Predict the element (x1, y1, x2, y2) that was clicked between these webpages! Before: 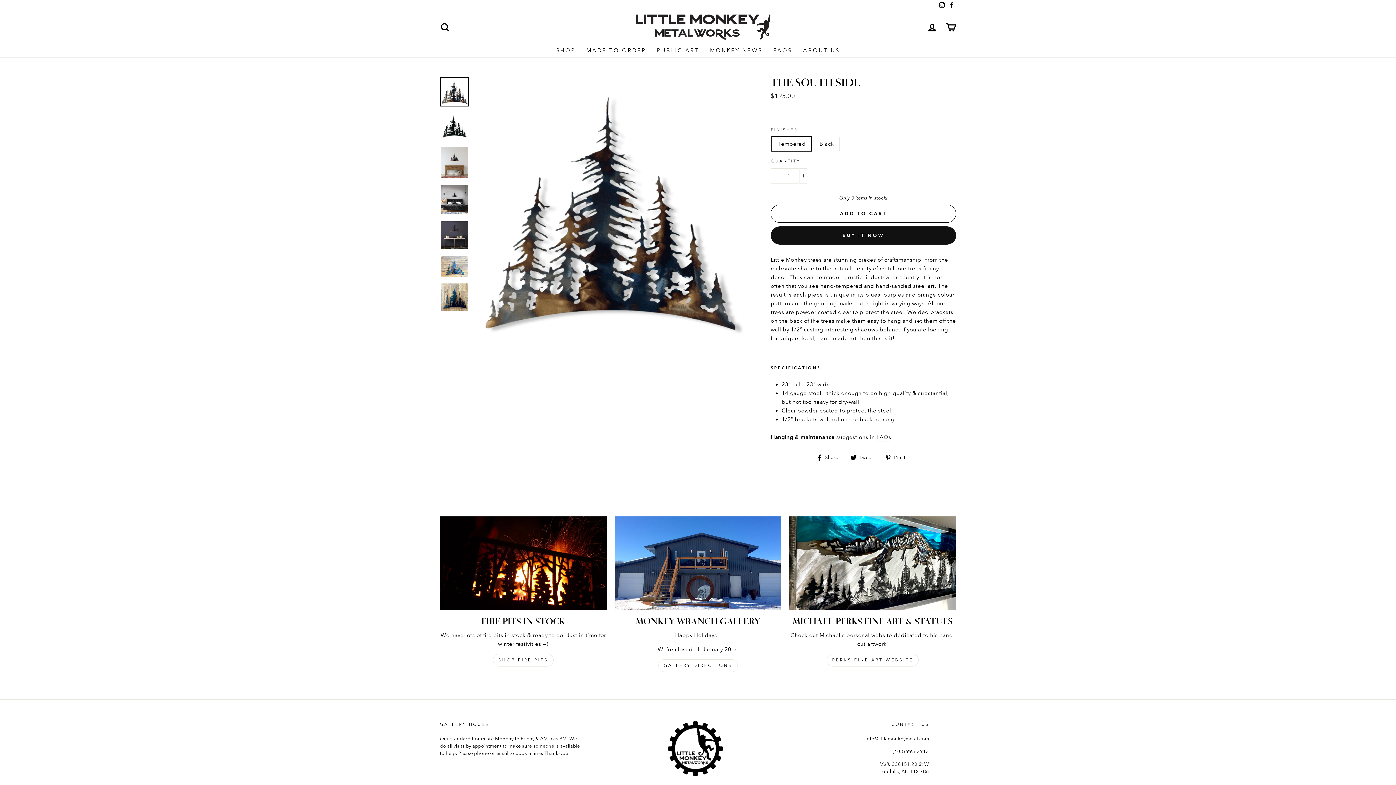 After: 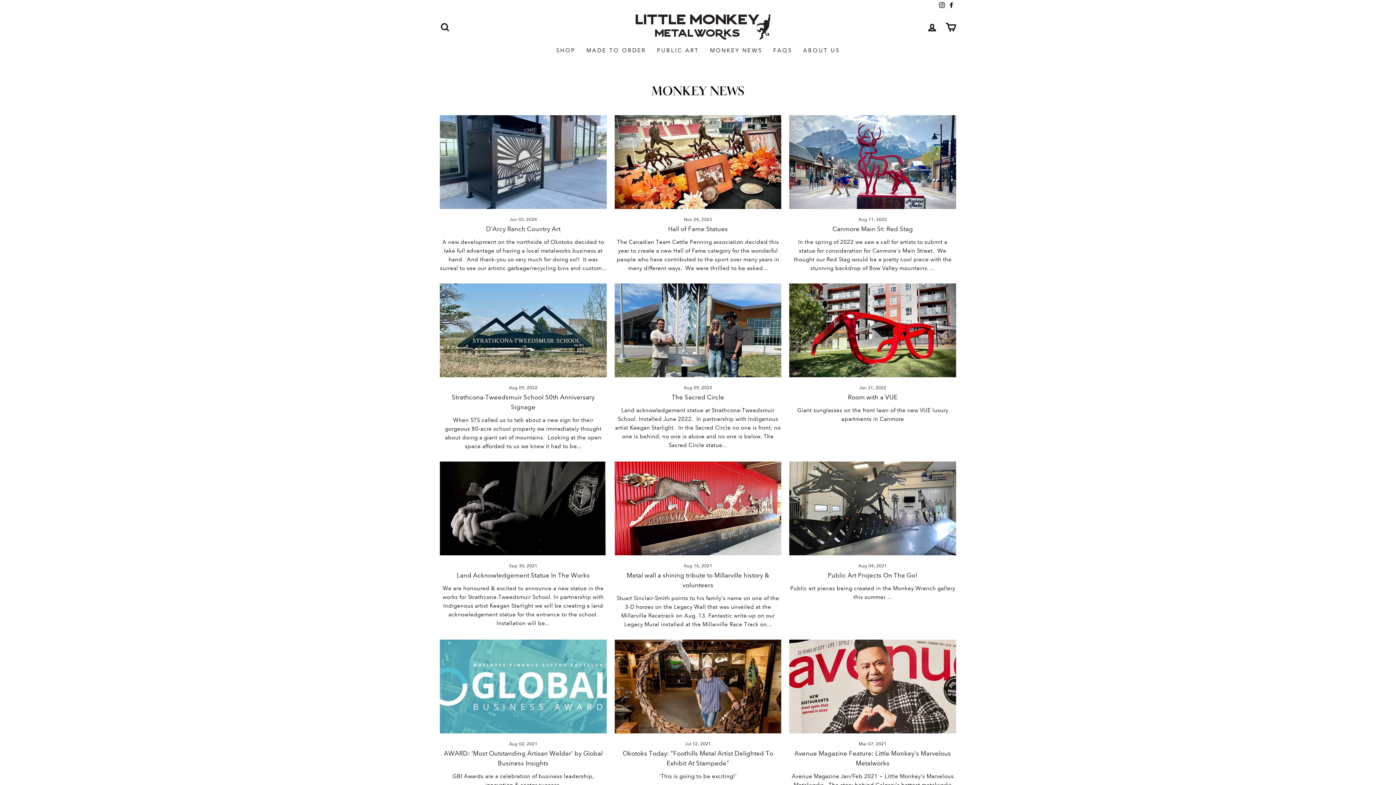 Action: label: MONKEY NEWS bbox: (704, 43, 768, 57)